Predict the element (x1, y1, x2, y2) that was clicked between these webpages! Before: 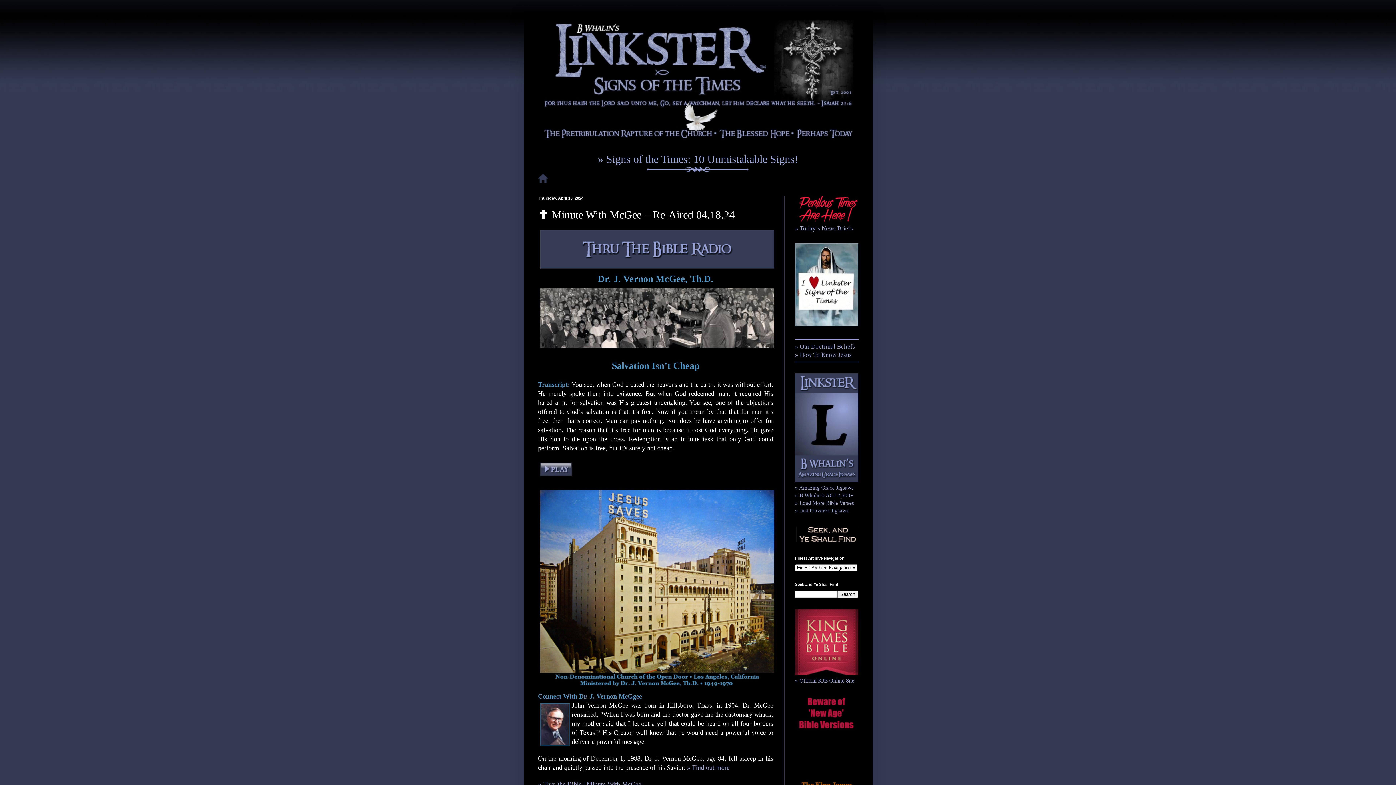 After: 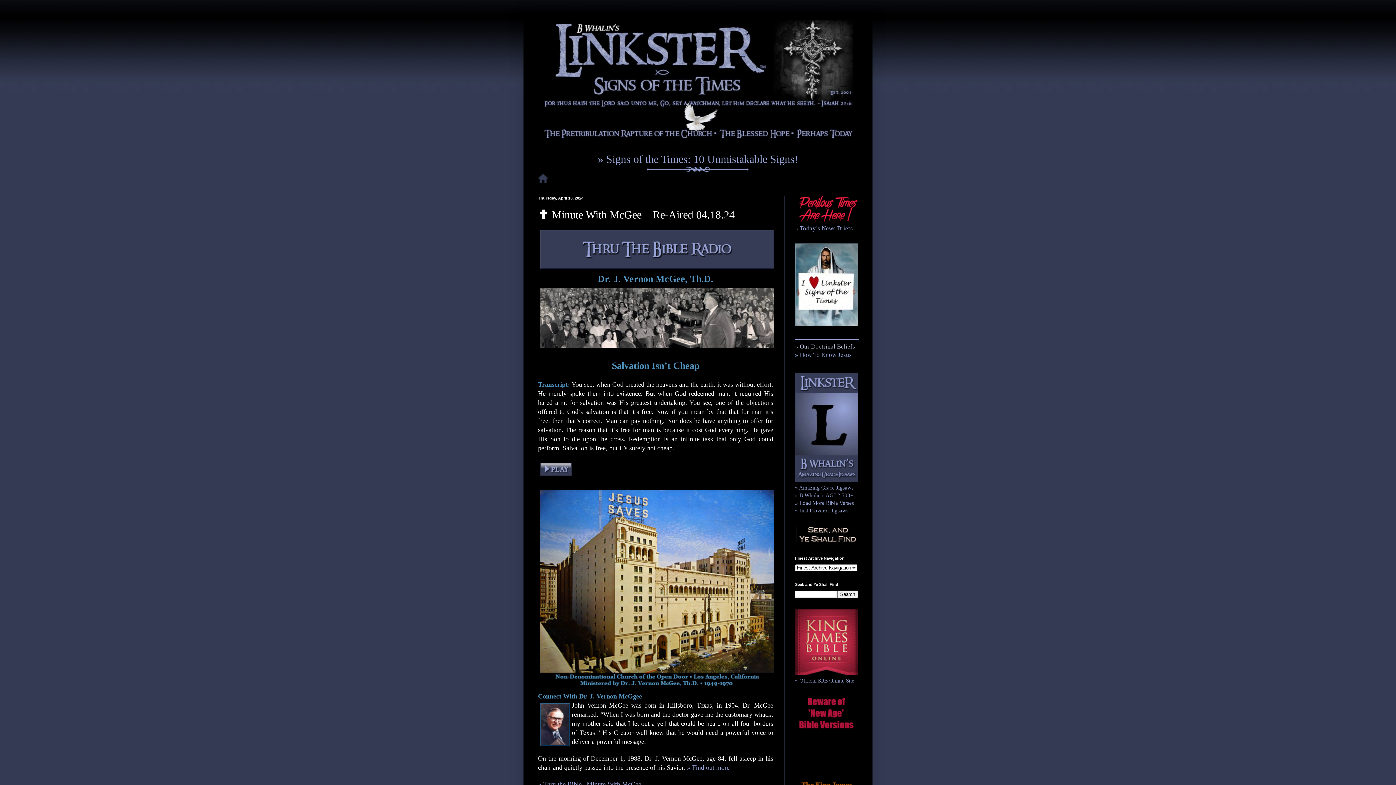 Action: bbox: (795, 343, 855, 350) label: » Our Doctrinal Beliefs